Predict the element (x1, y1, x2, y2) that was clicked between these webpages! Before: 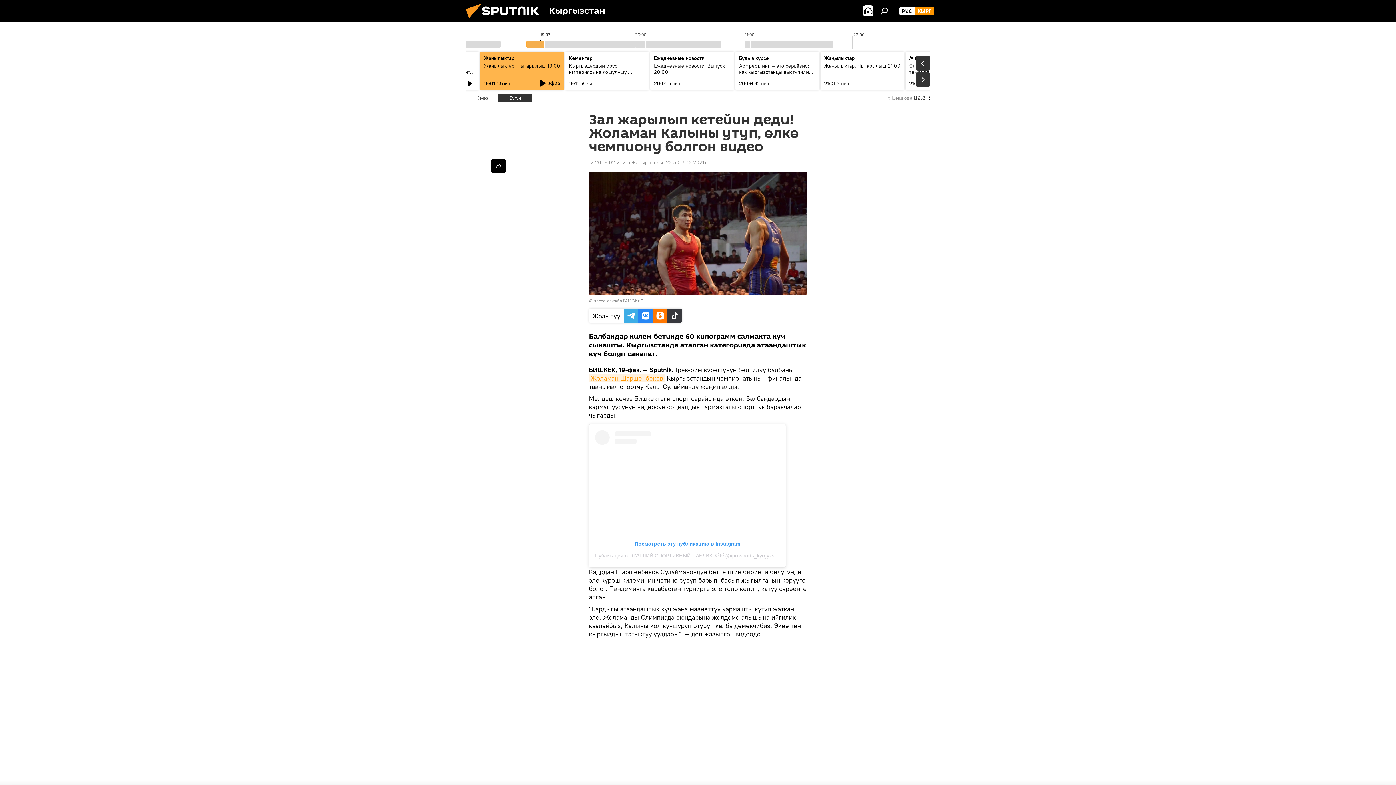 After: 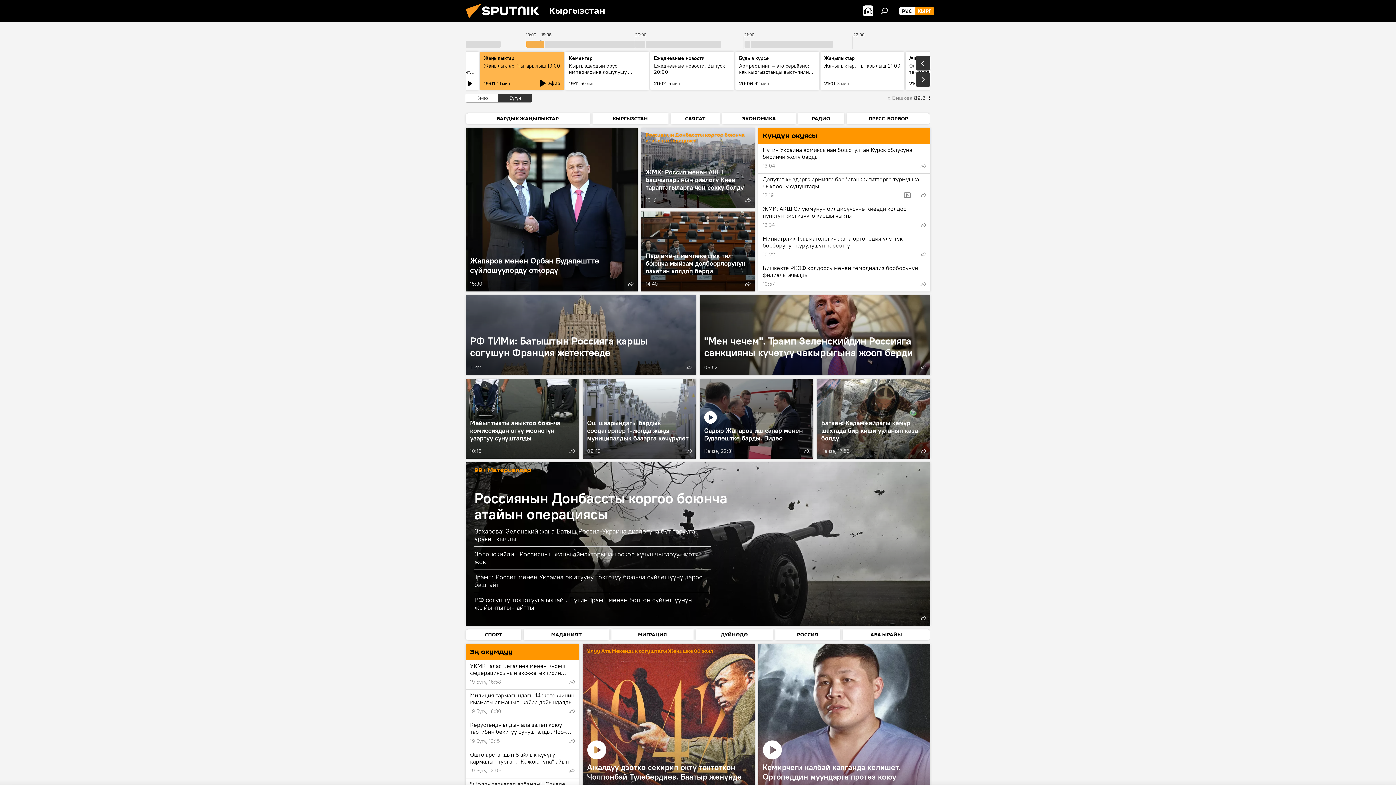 Action: bbox: (914, 6, 934, 15) label: КЫРГ